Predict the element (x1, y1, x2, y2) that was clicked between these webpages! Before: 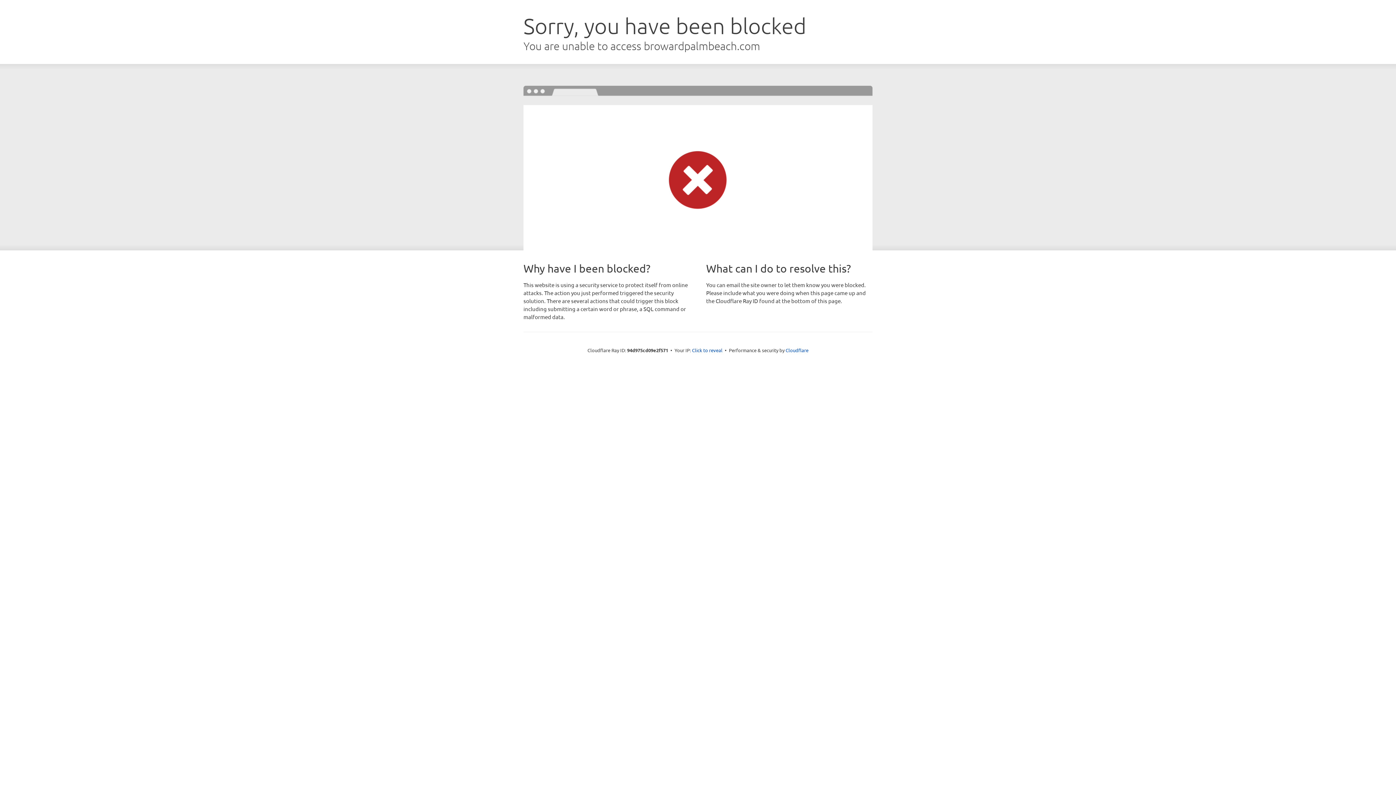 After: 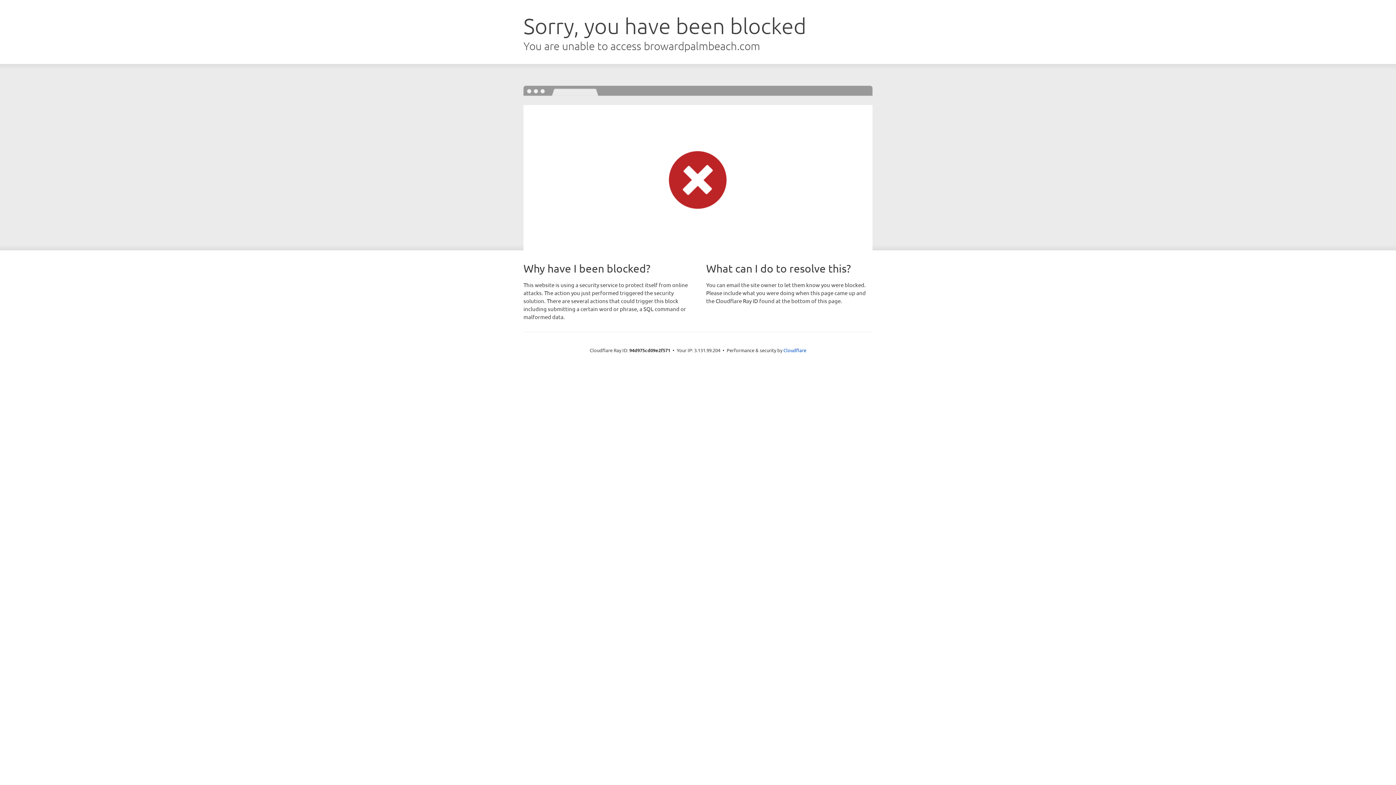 Action: label: Click to reveal bbox: (692, 346, 722, 353)